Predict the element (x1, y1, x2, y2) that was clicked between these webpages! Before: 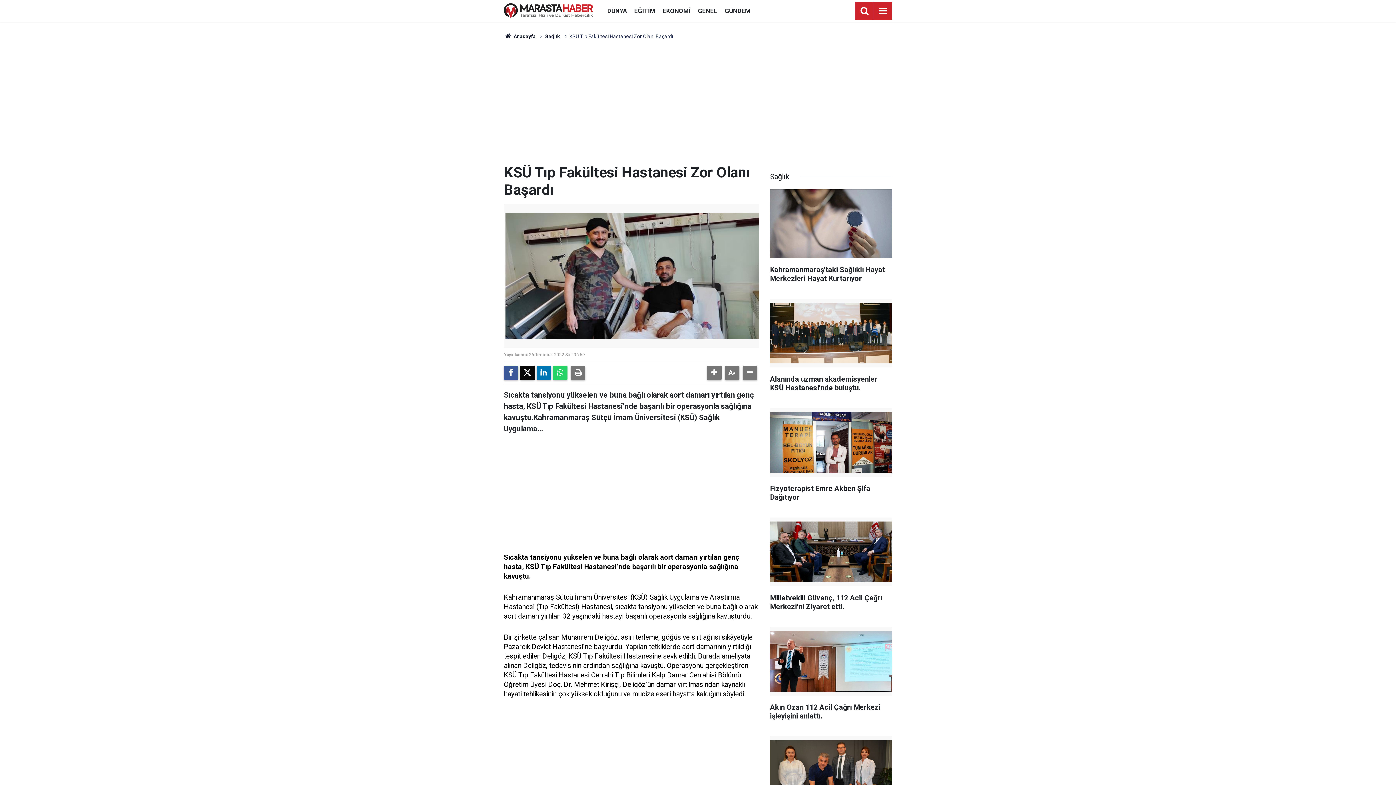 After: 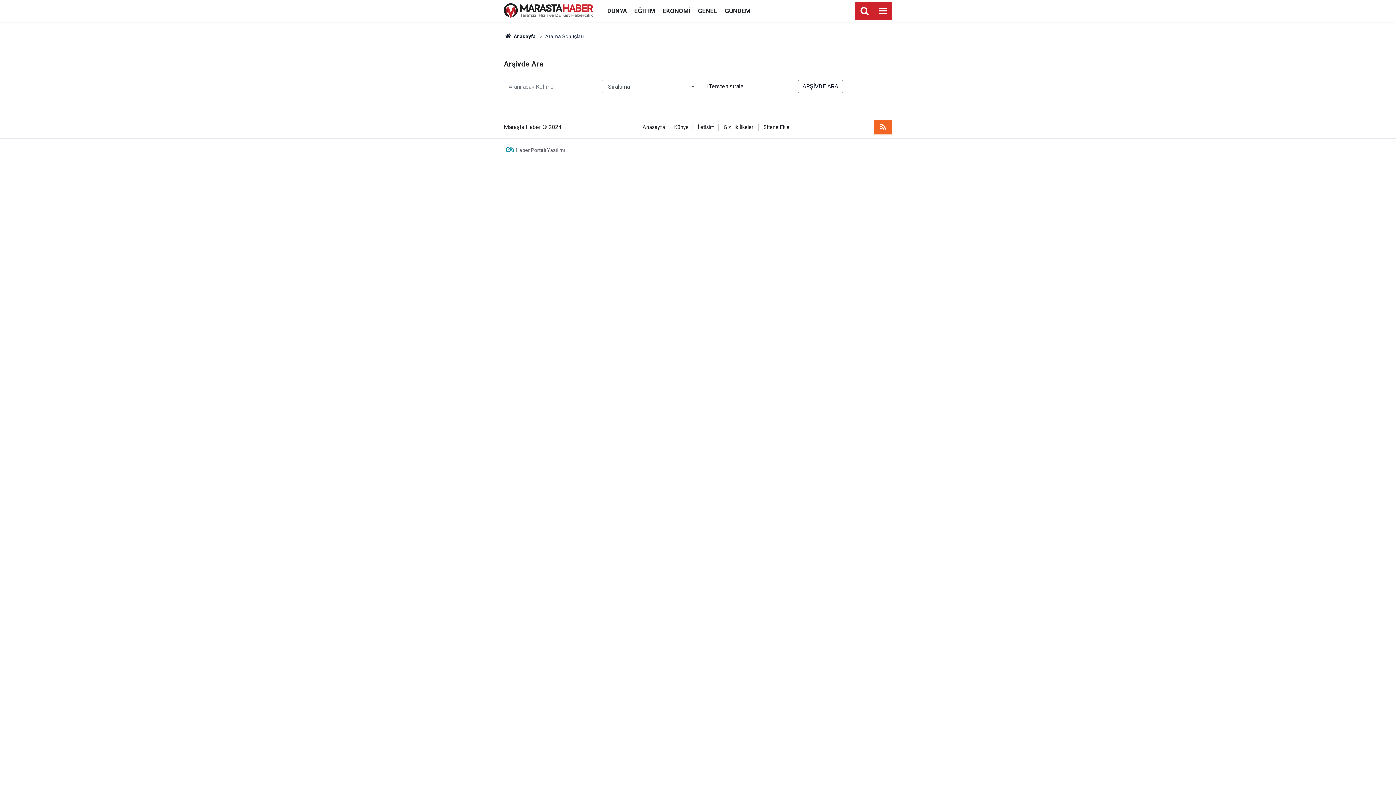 Action: bbox: (855, 1, 873, 20)